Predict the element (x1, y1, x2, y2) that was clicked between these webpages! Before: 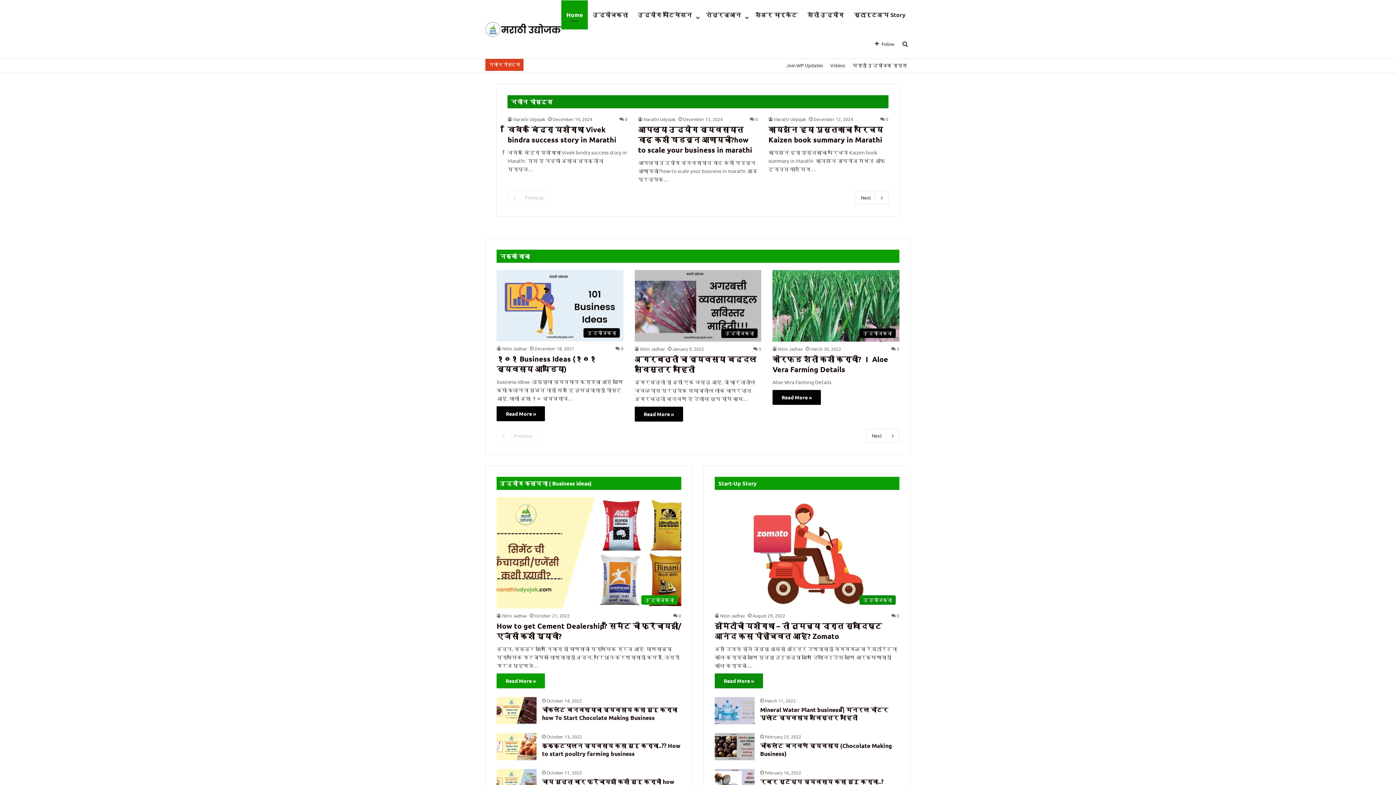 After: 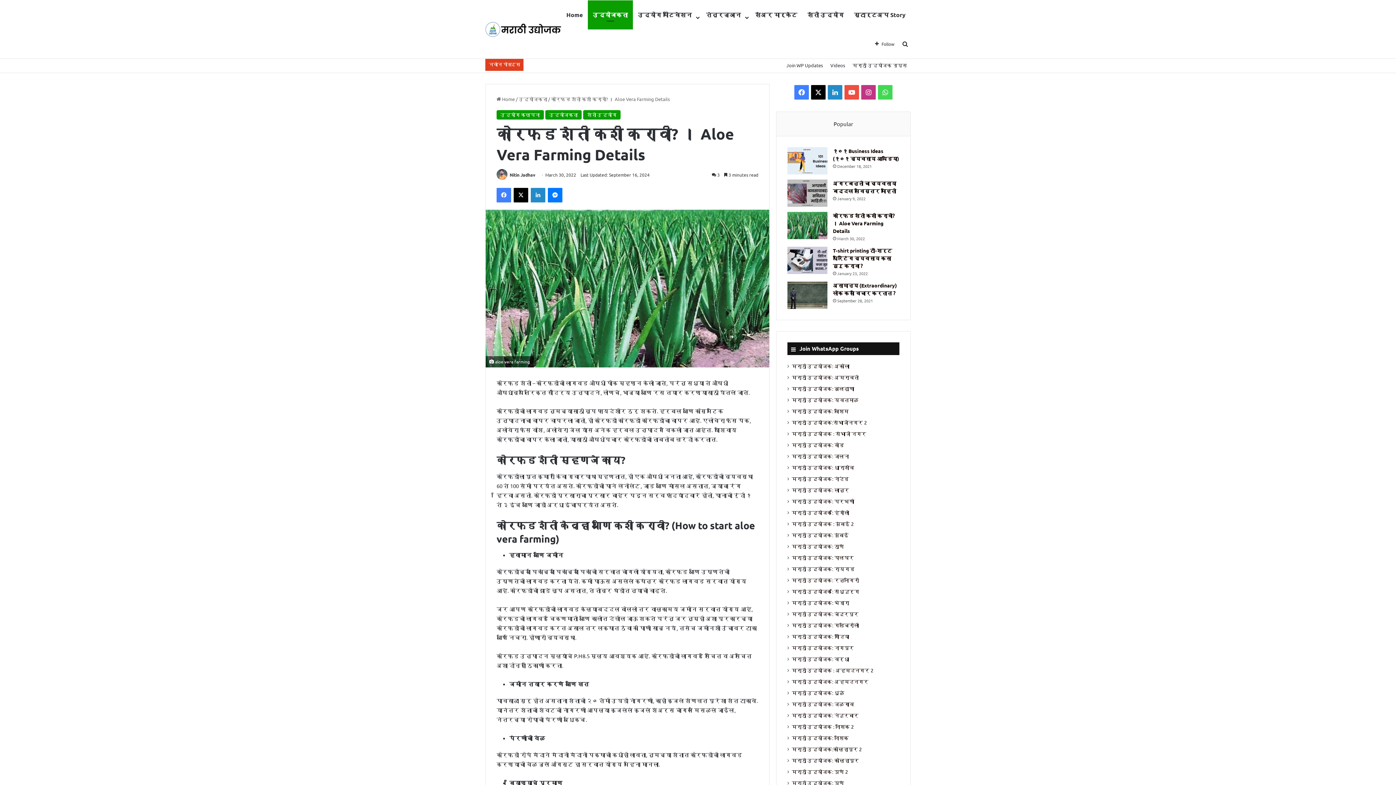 Action: bbox: (772, 270, 899, 341) label: कोरफड शेती कशी करावी? । Aloe Vera Farming Details